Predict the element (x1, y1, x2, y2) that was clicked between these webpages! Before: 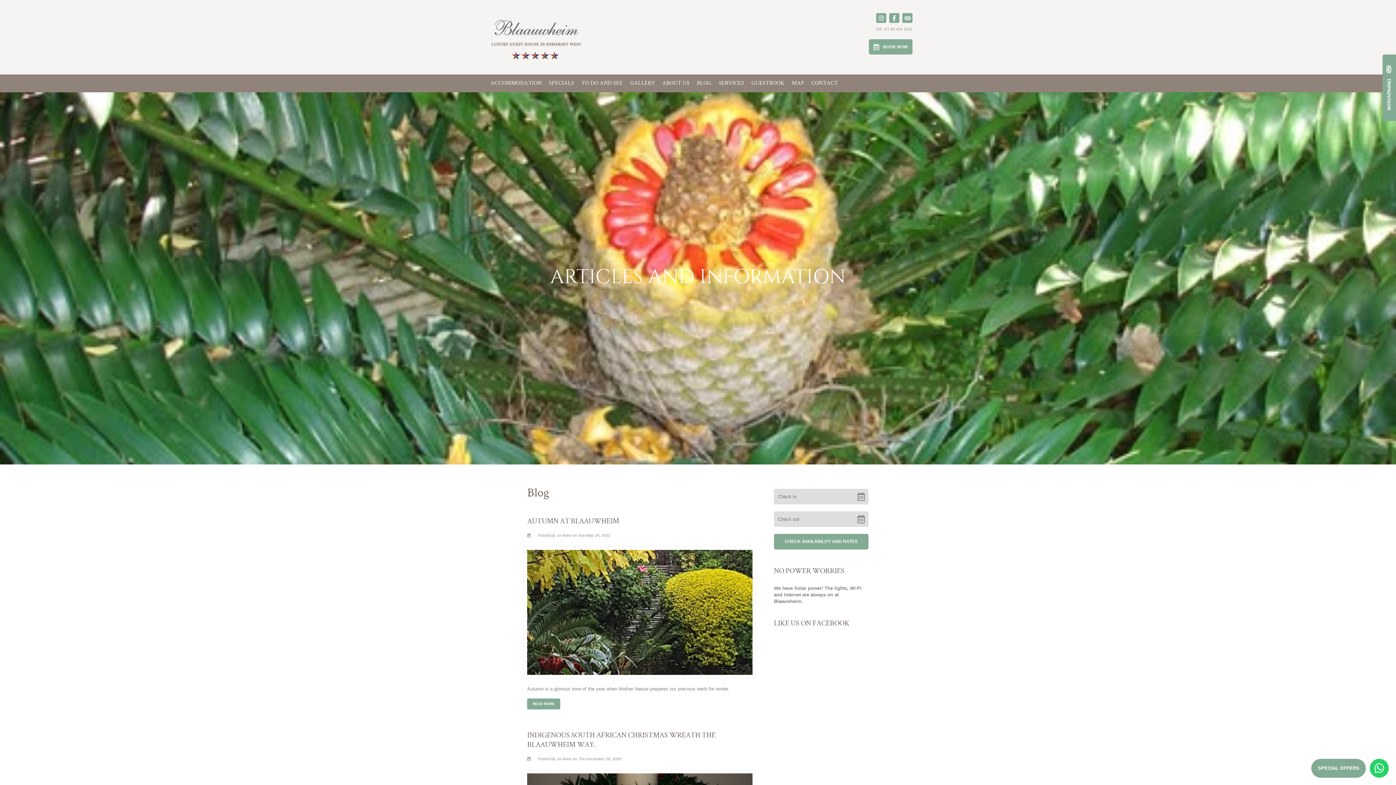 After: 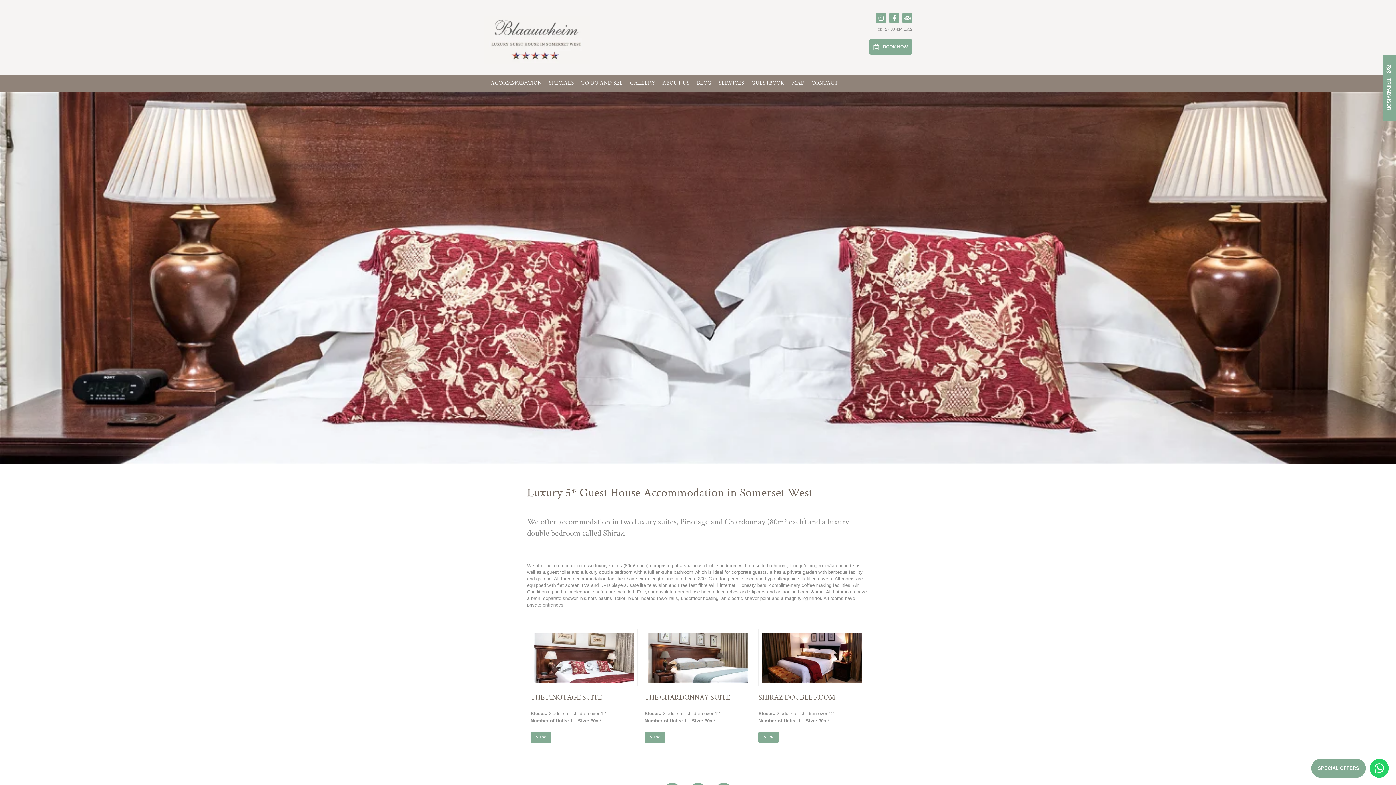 Action: bbox: (487, 78, 545, 88) label: ACCOMMODATION